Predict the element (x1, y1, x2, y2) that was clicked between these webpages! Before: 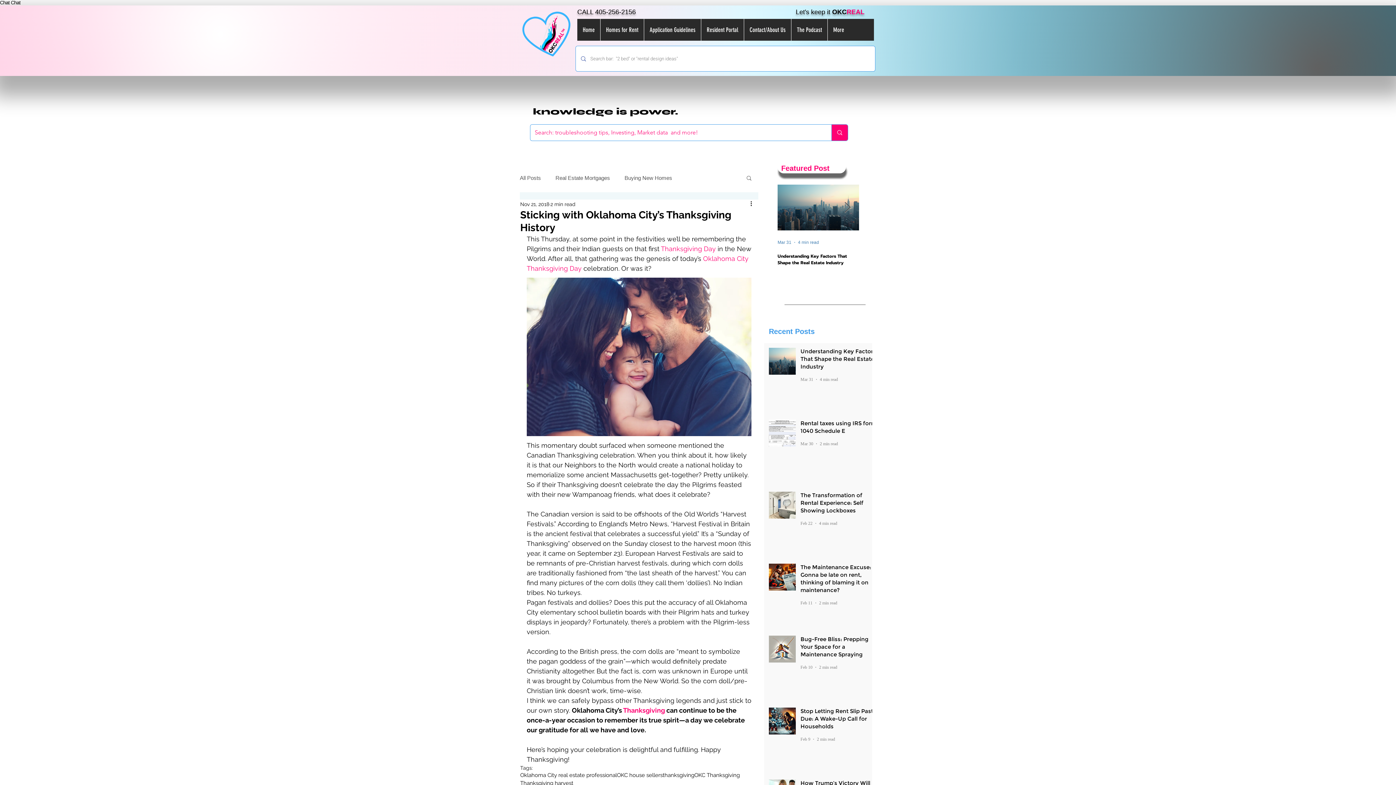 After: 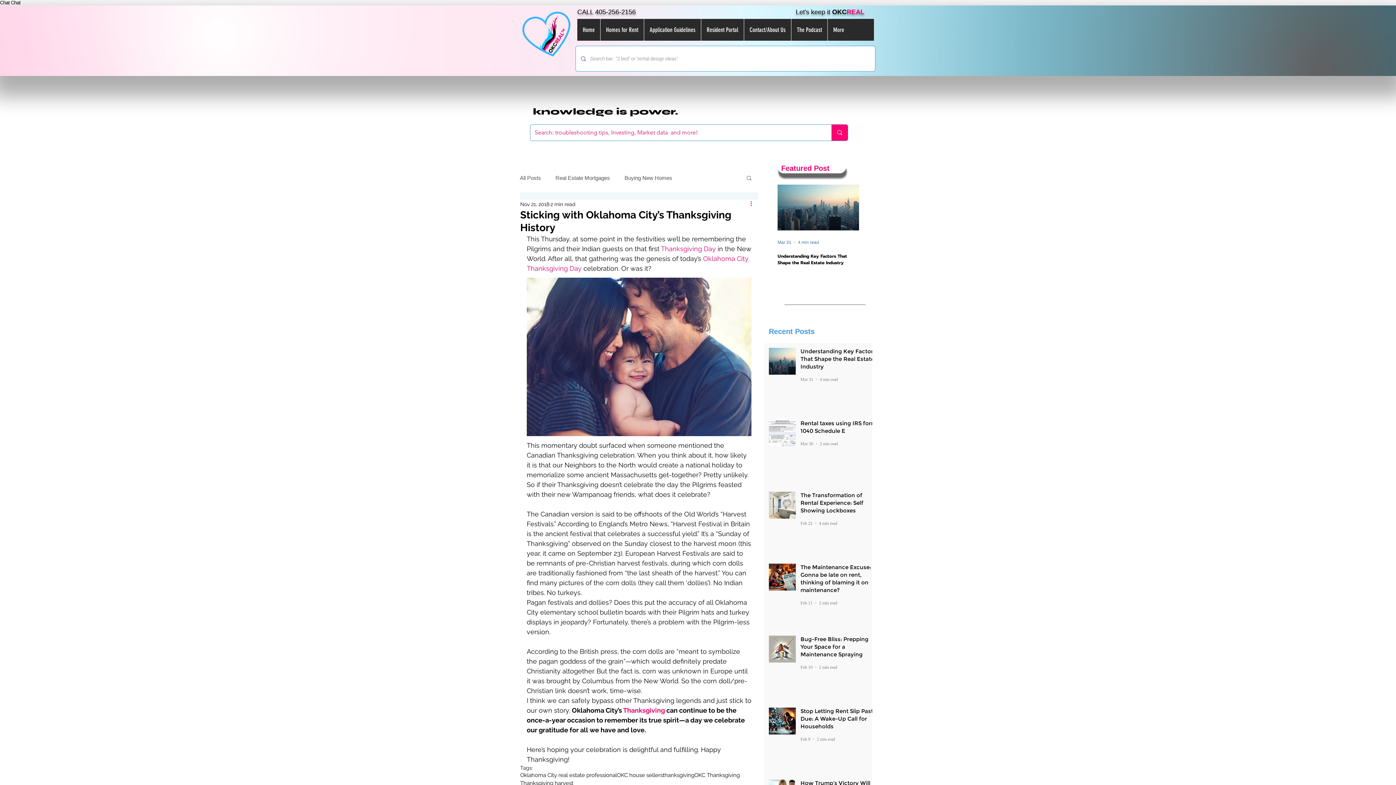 Action: label: More actions bbox: (749, 200, 758, 208)